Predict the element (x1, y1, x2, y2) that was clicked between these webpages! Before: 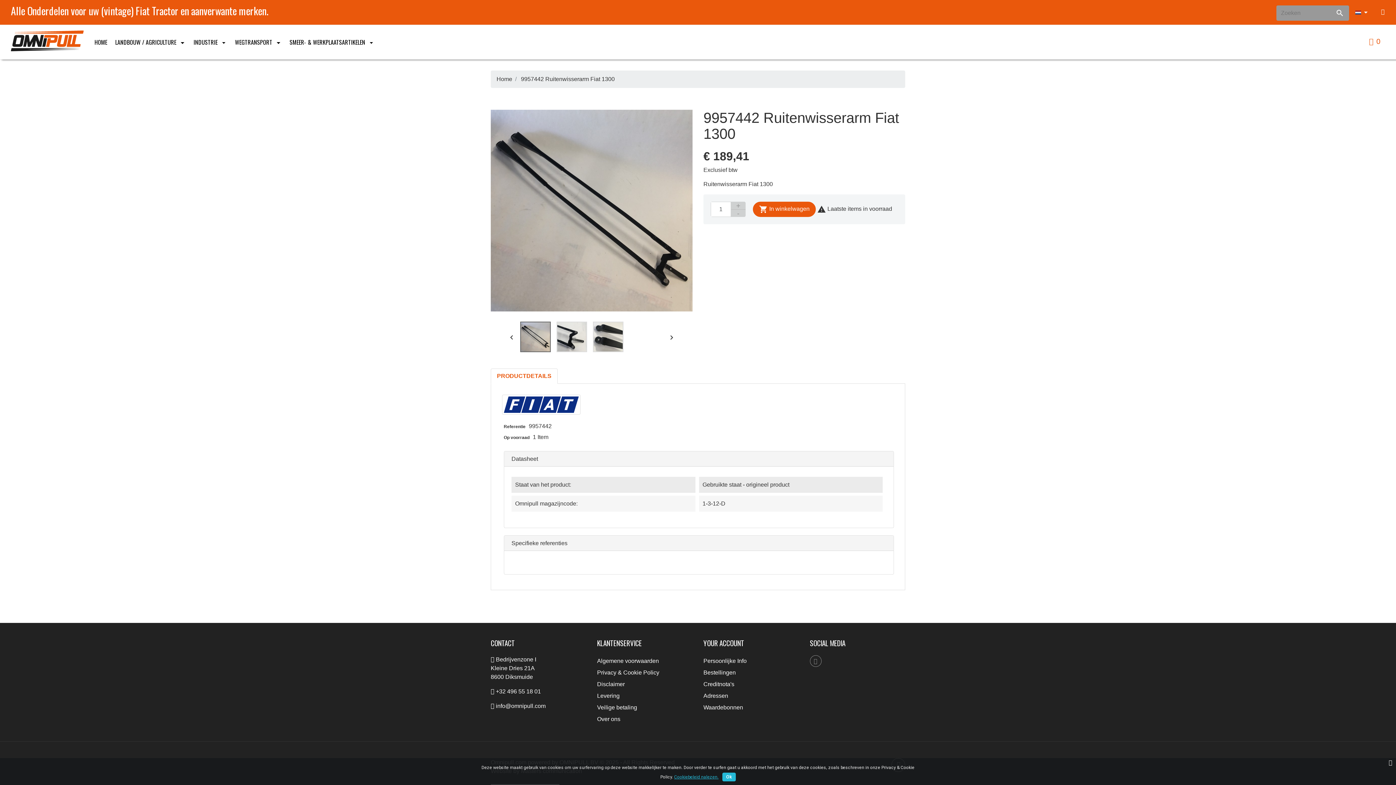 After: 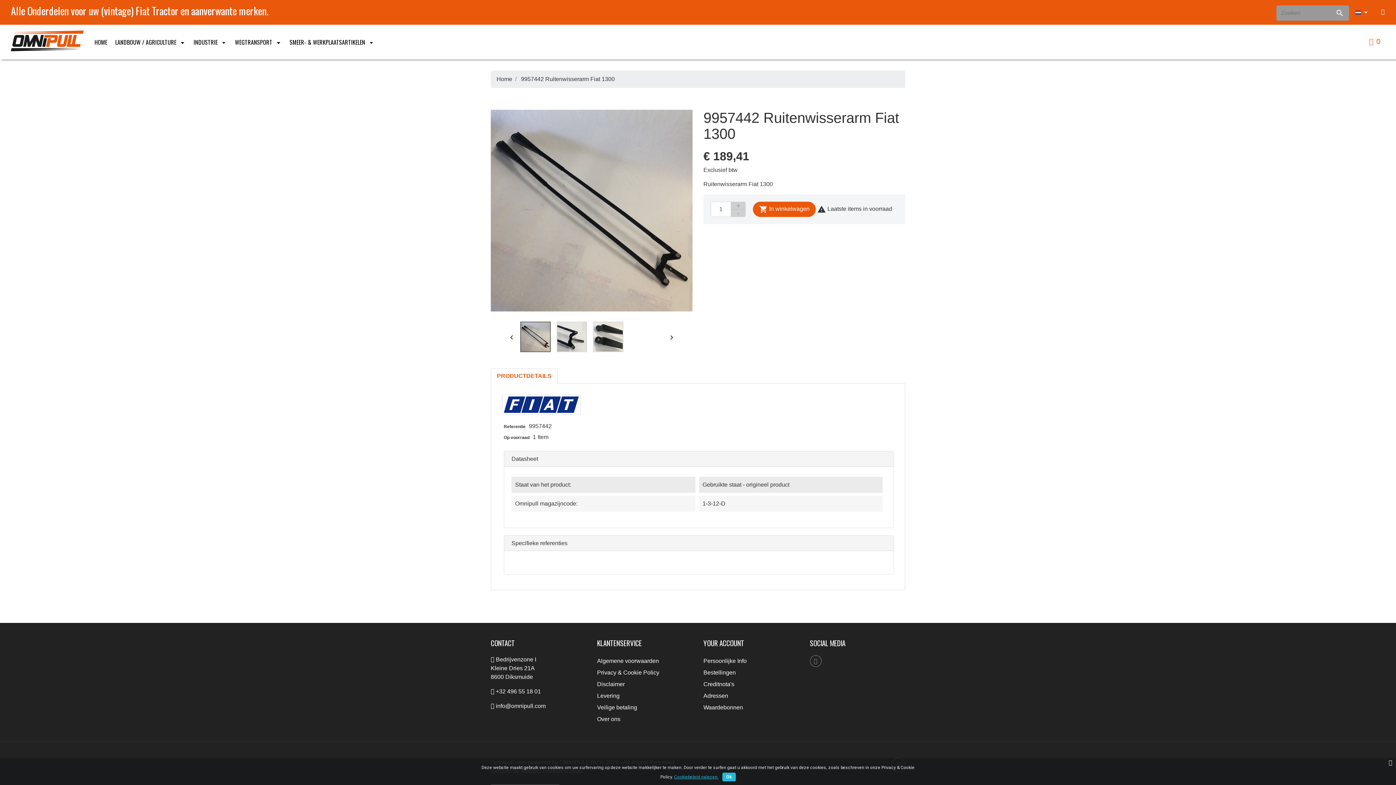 Action: label: PRODUCTDETAILS bbox: (490, 368, 557, 384)